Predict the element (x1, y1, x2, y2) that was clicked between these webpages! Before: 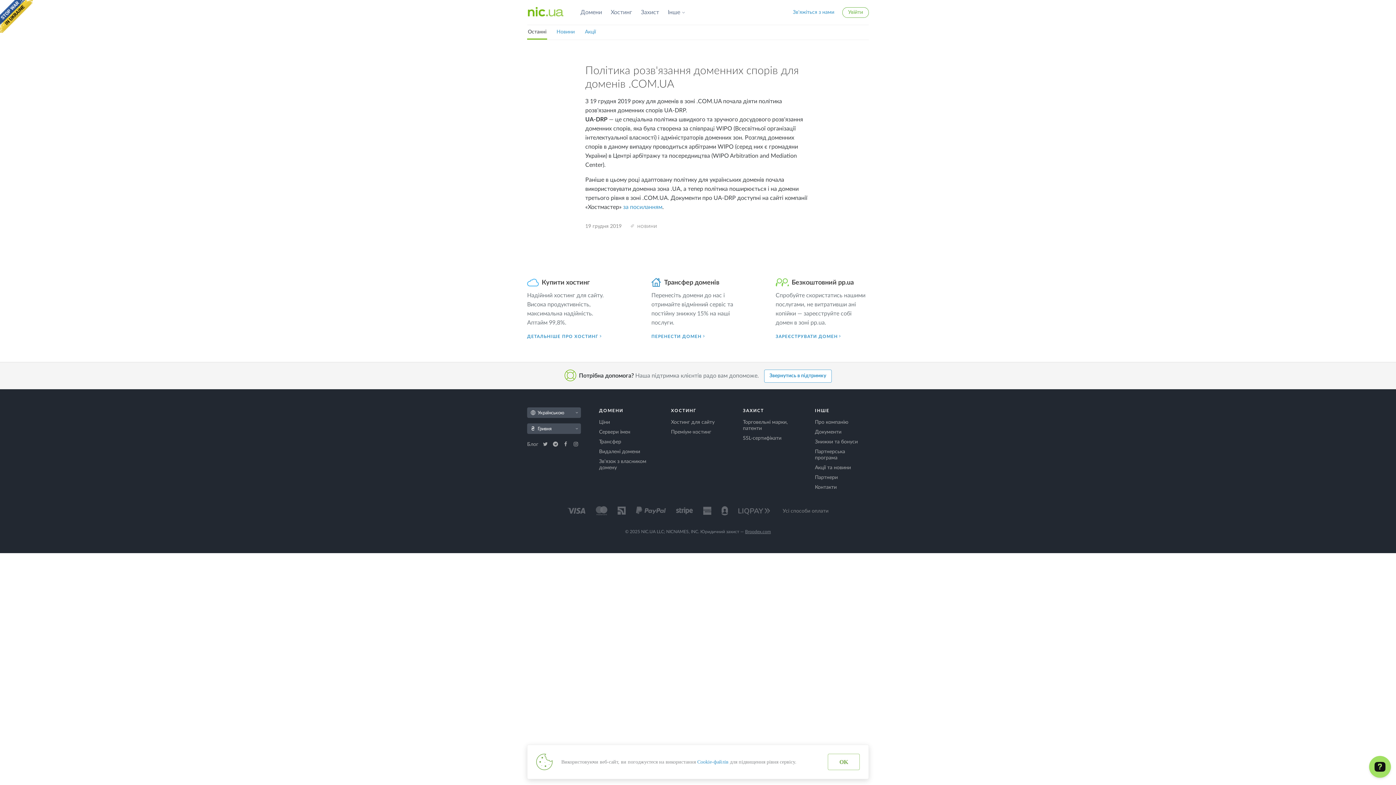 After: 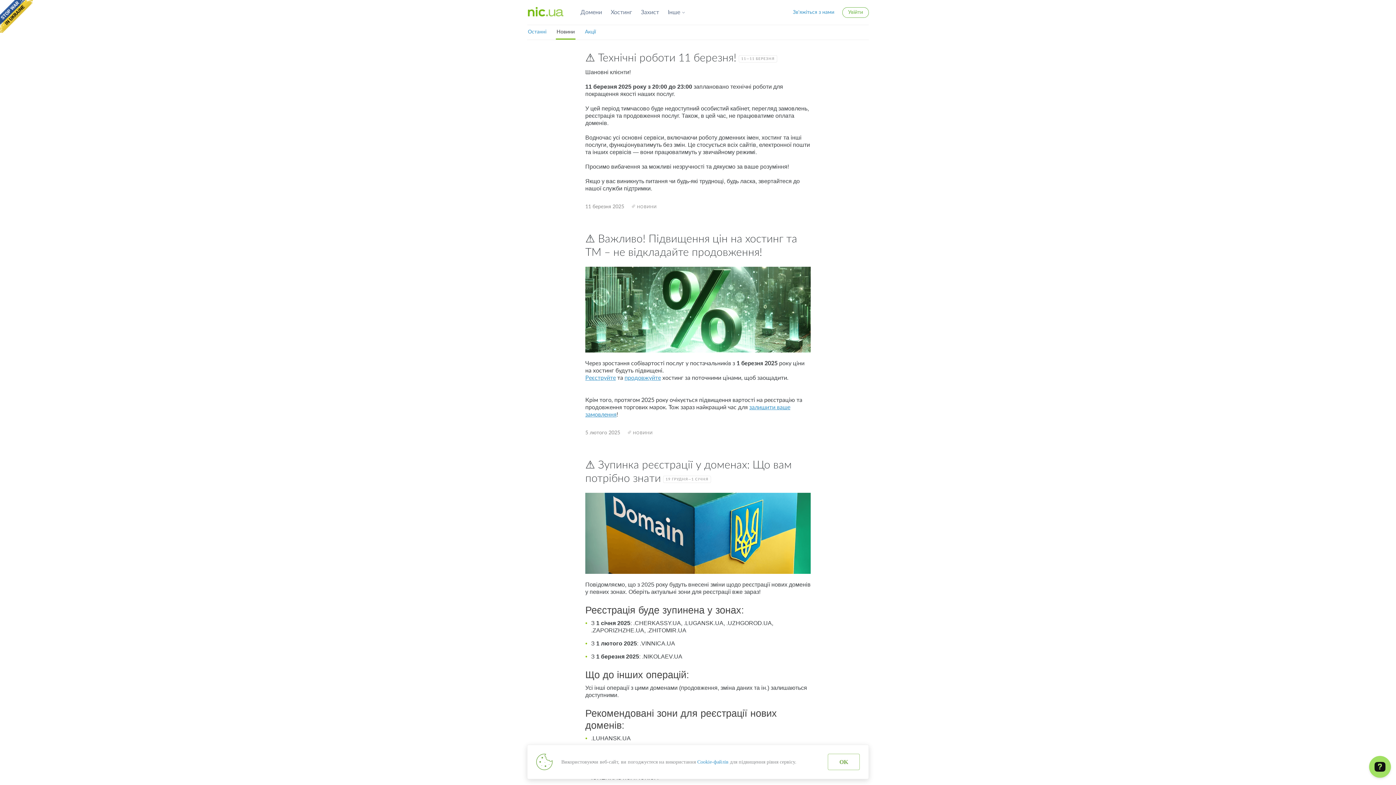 Action: label: НОВИНИ bbox: (637, 223, 657, 229)